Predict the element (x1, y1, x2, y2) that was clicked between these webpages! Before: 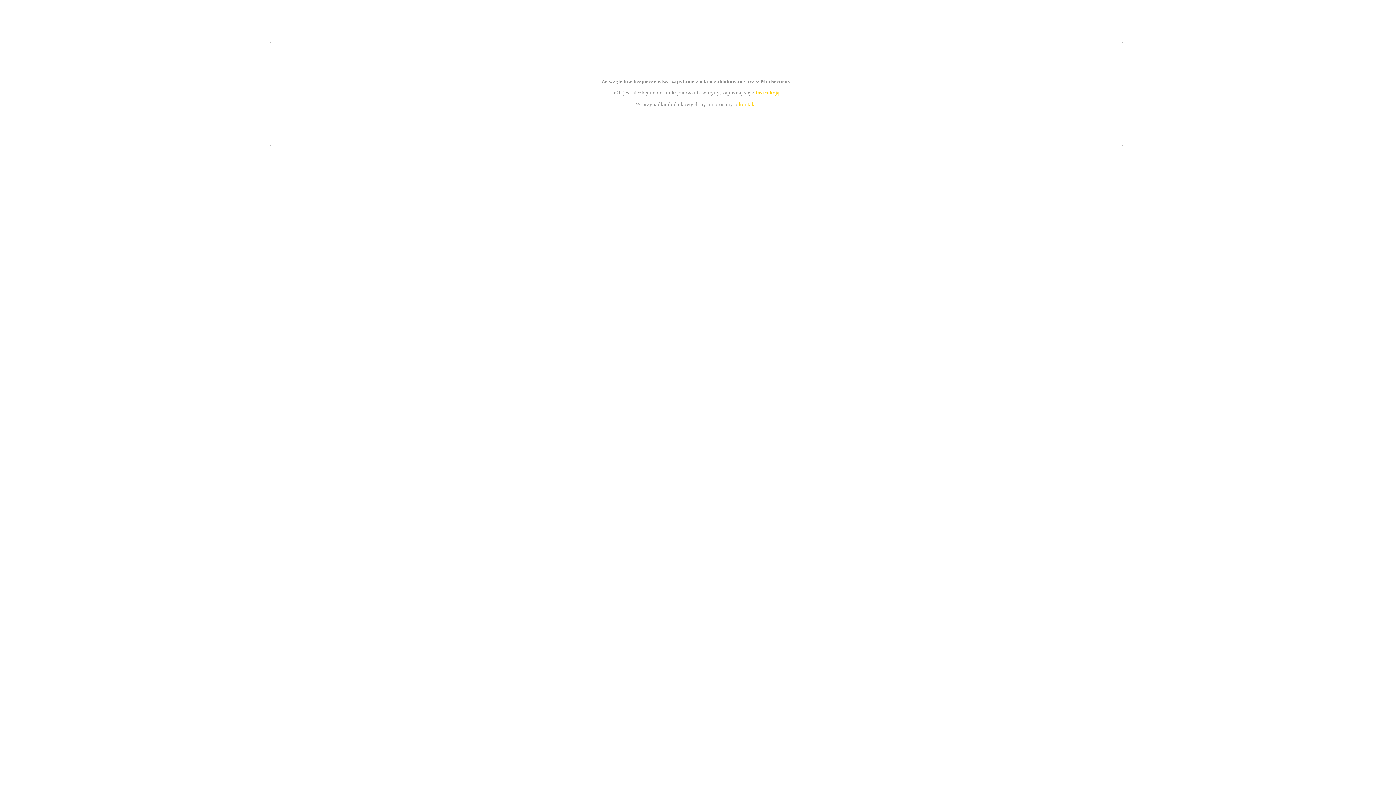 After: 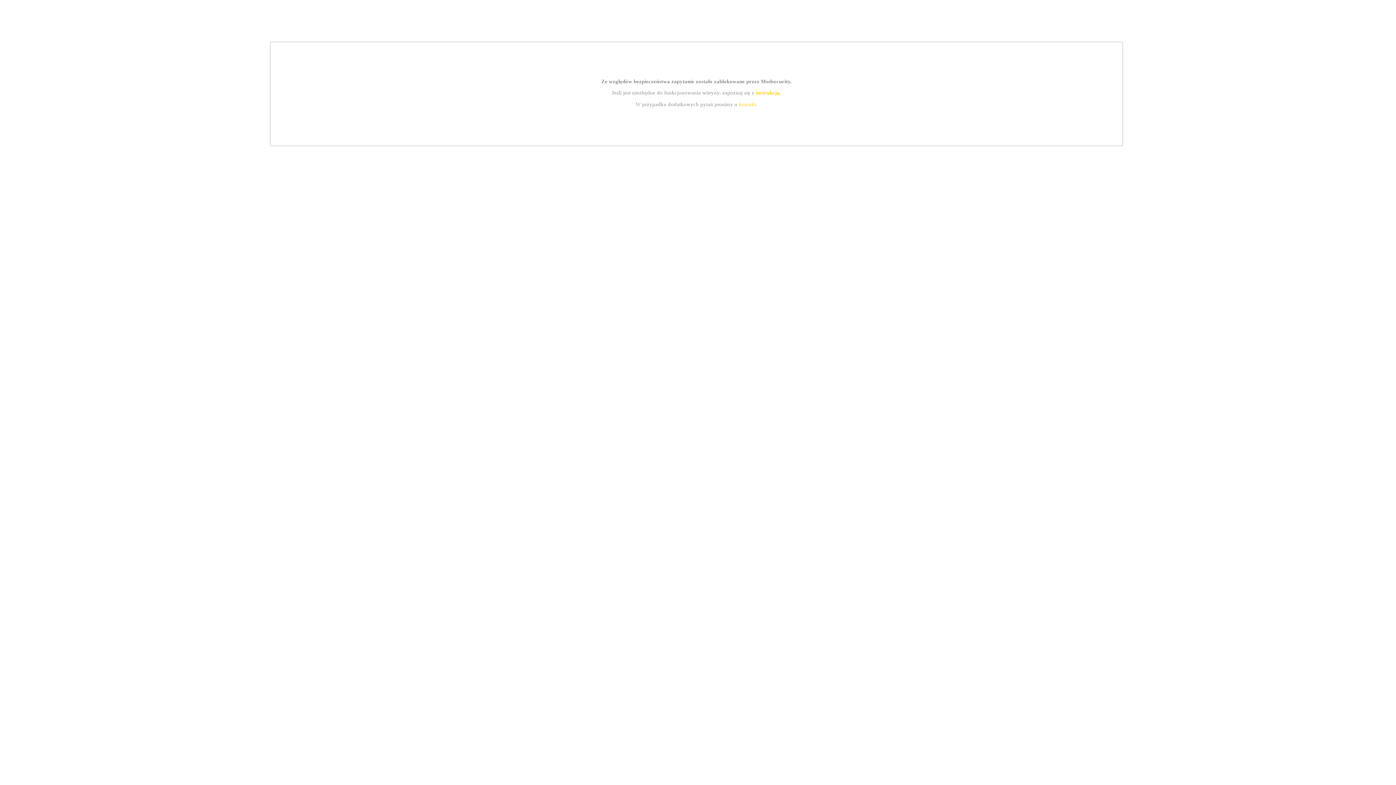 Action: label: instrukcją bbox: (755, 89, 779, 95)